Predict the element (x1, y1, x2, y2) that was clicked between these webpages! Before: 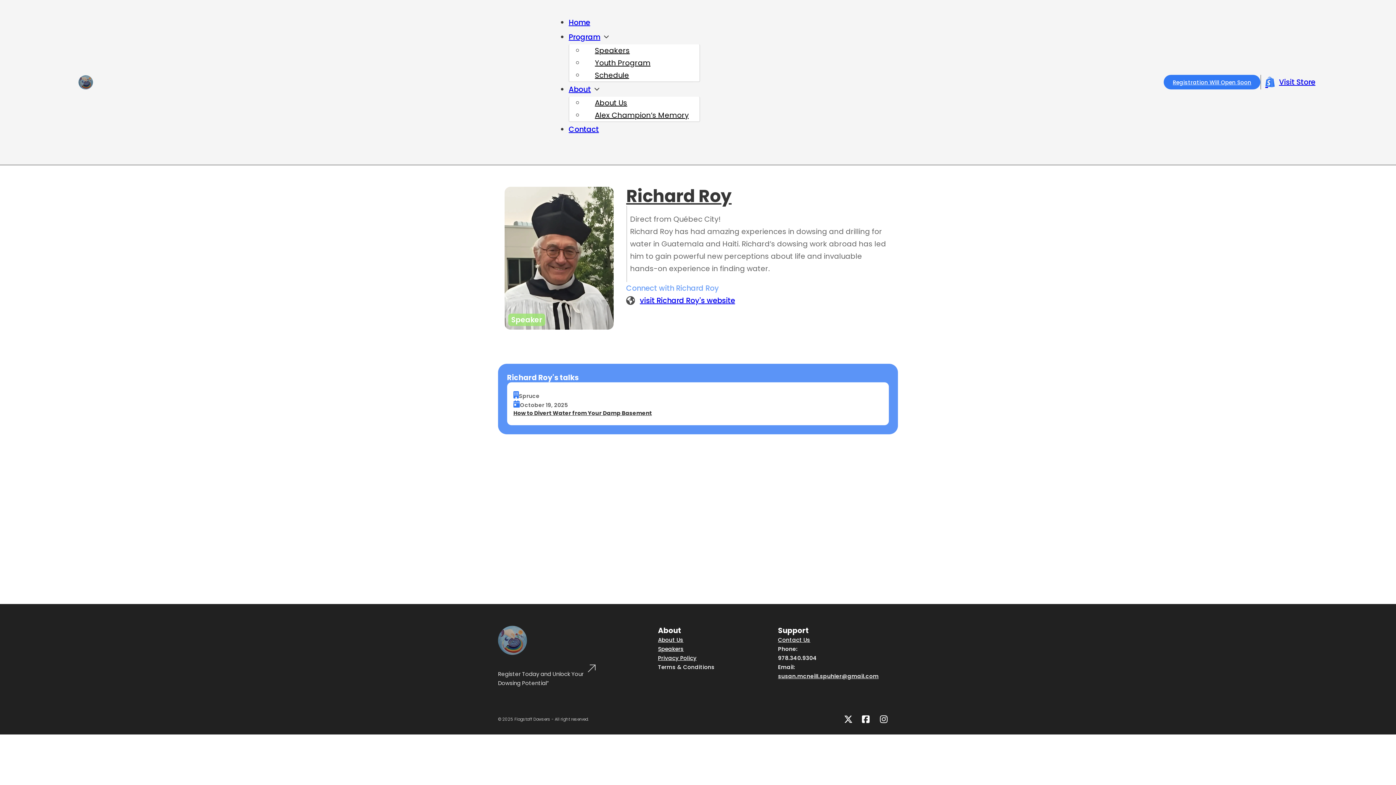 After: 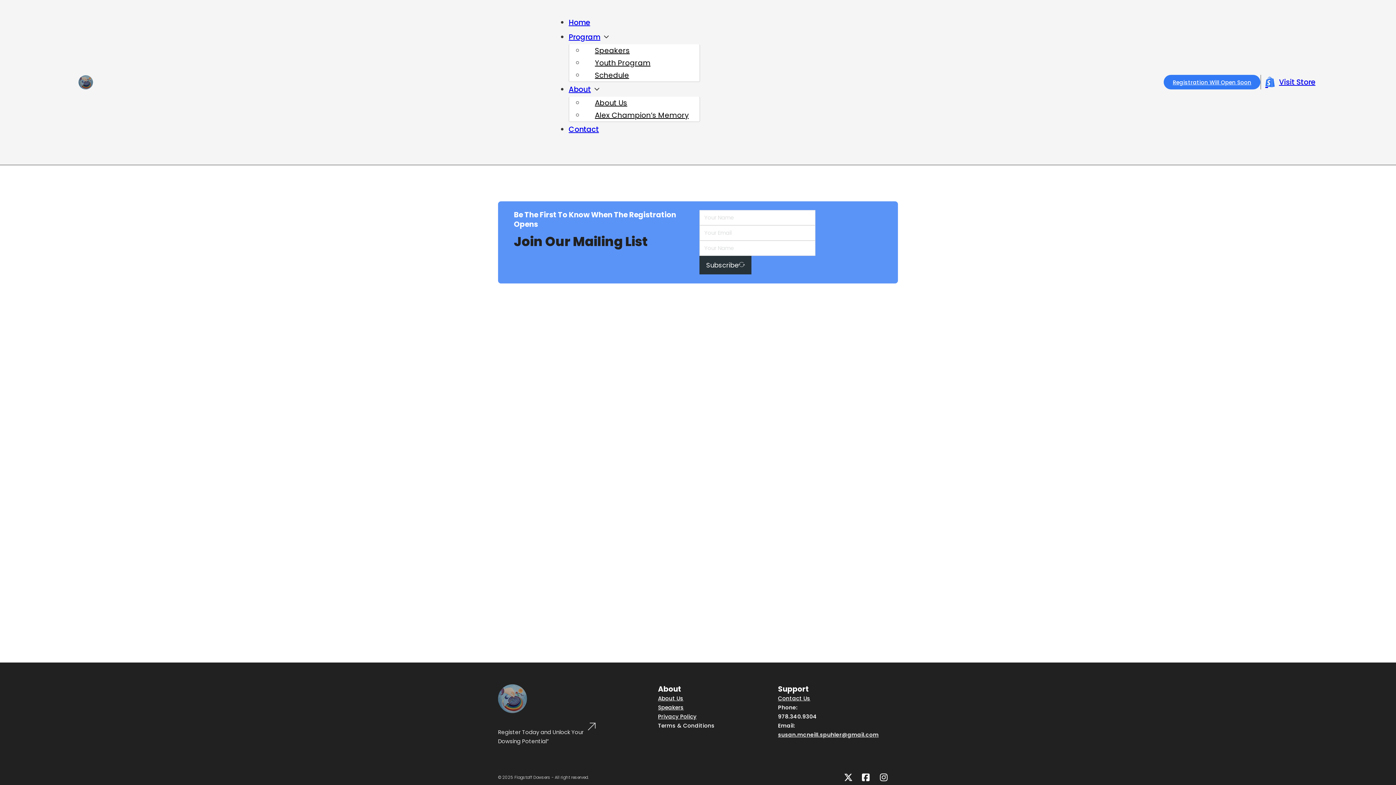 Action: bbox: (498, 664, 596, 693)